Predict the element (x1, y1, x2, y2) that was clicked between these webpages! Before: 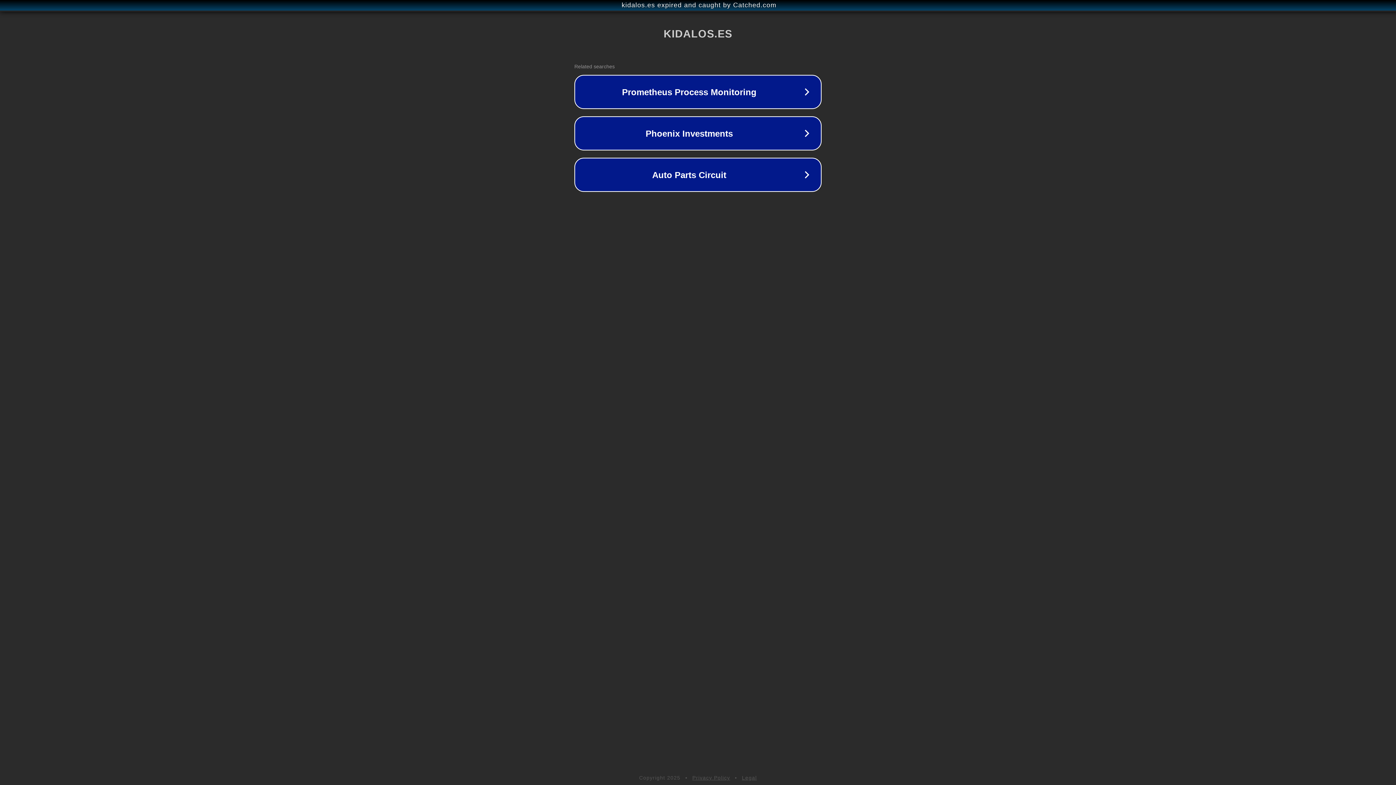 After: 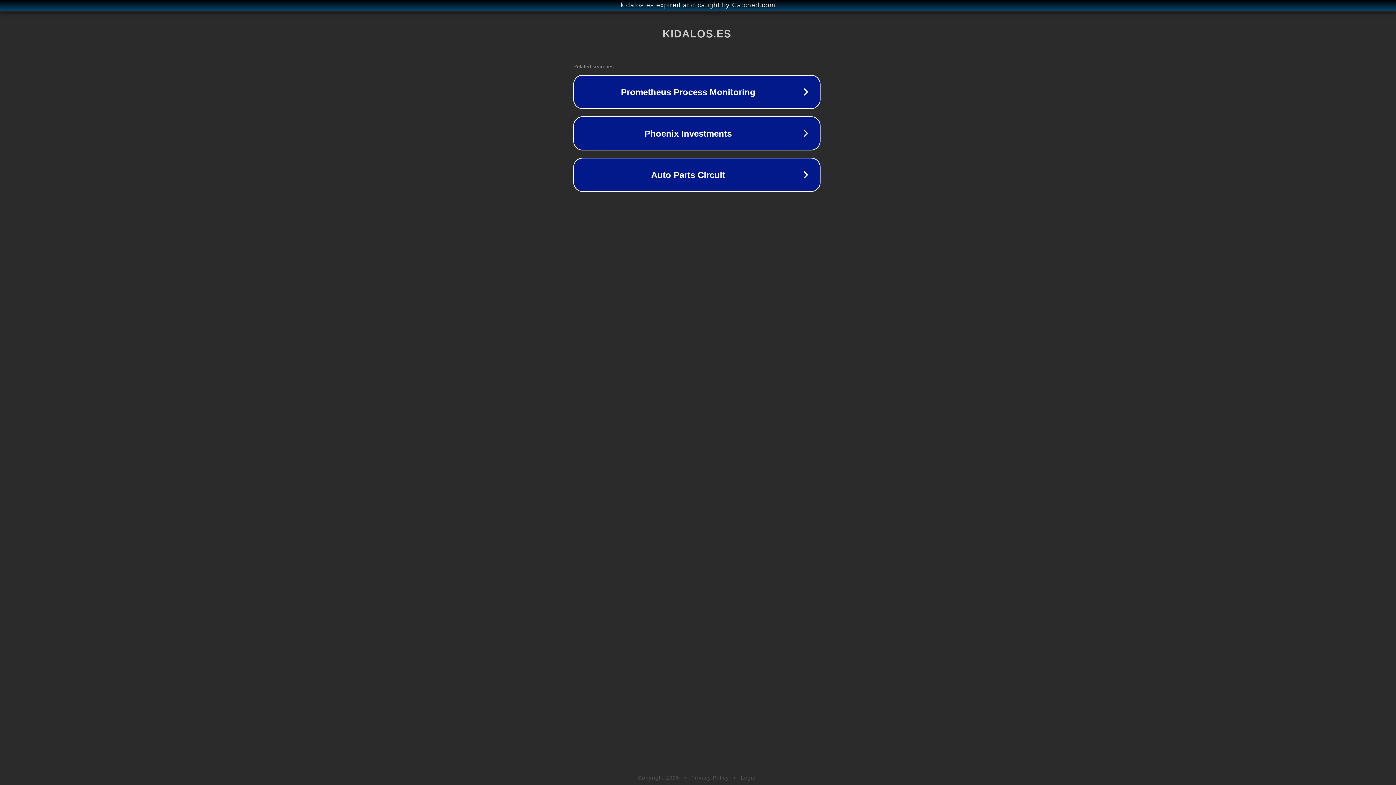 Action: bbox: (1, 1, 1397, 9) label: kidalos.es expired and caught by Catched.com